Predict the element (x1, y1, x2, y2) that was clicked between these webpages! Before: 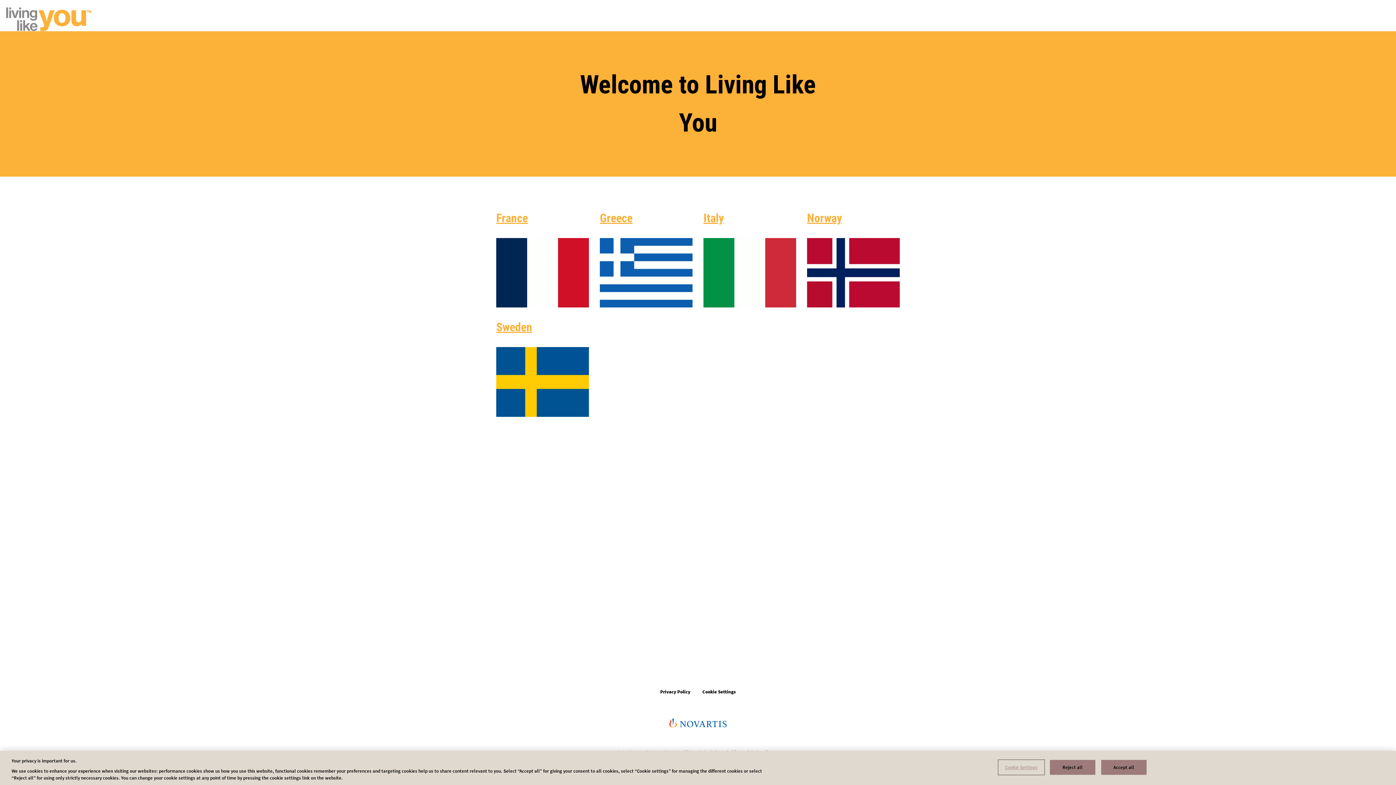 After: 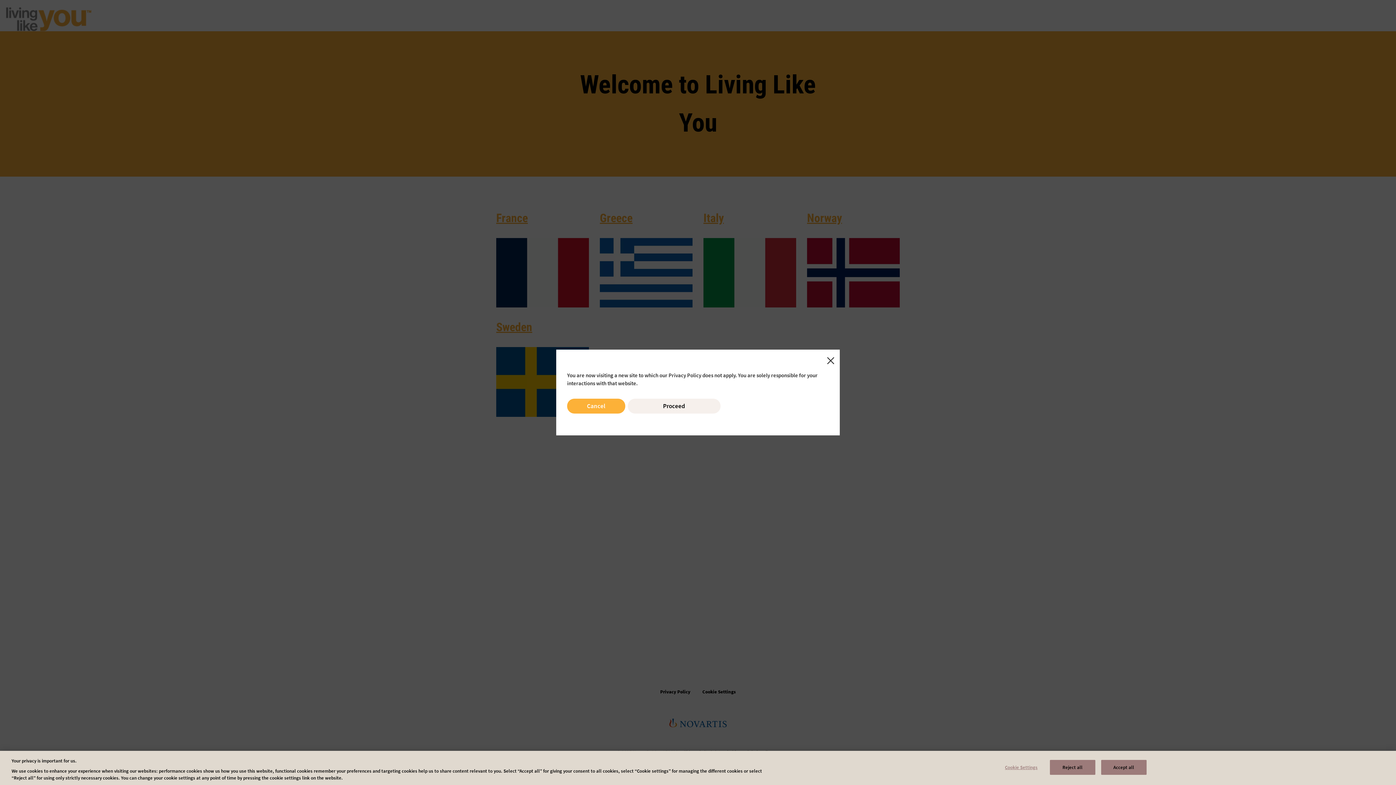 Action: bbox: (600, 238, 692, 307)